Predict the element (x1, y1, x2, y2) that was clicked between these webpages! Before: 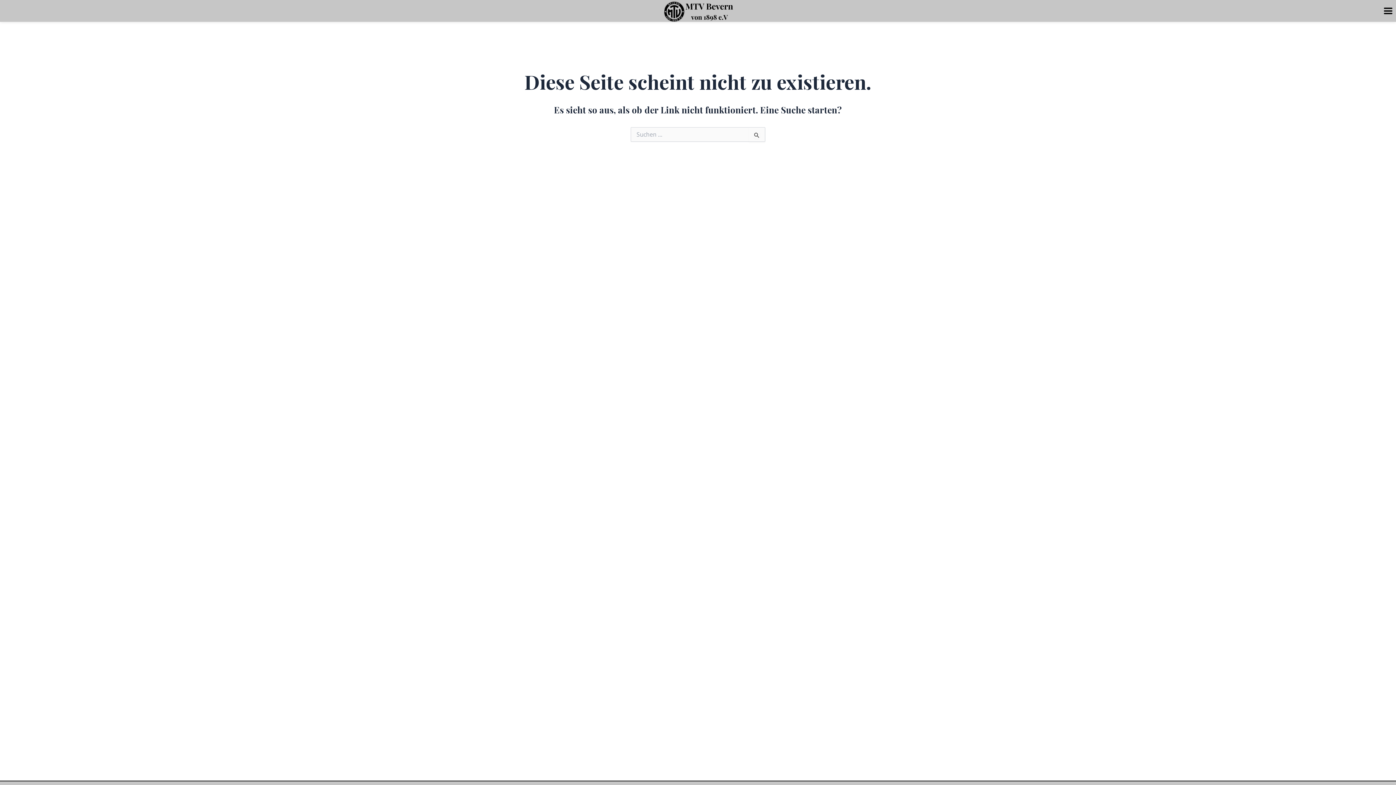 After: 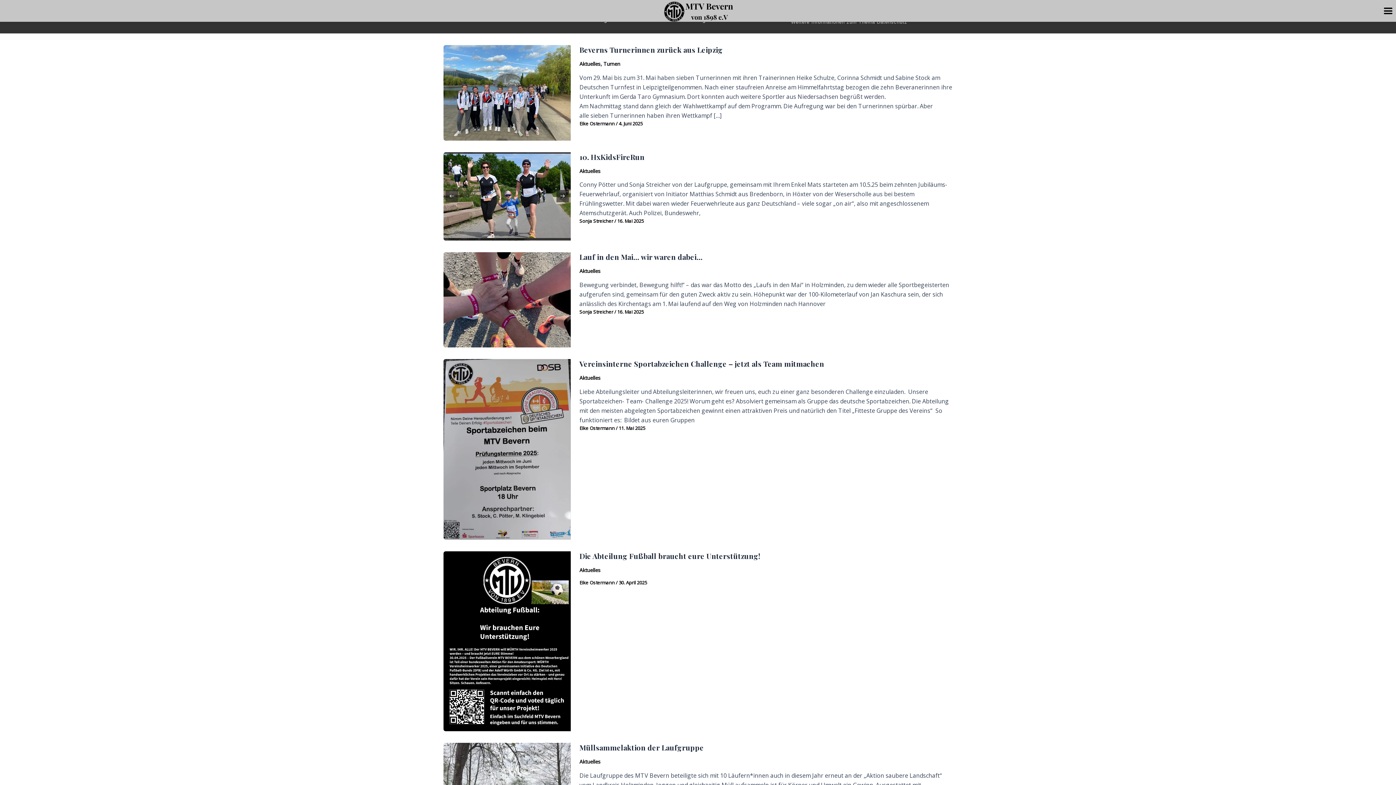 Action: bbox: (662, 7, 733, 15)